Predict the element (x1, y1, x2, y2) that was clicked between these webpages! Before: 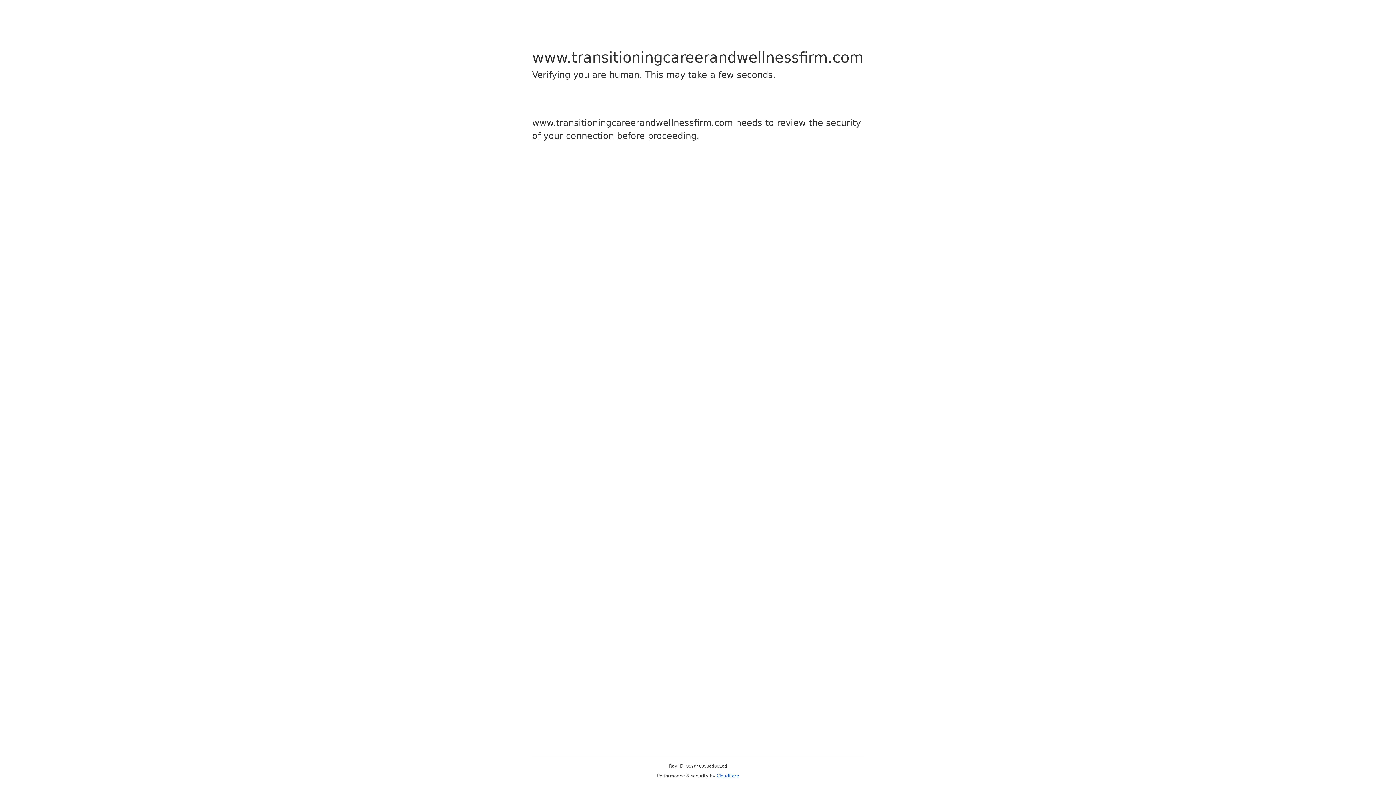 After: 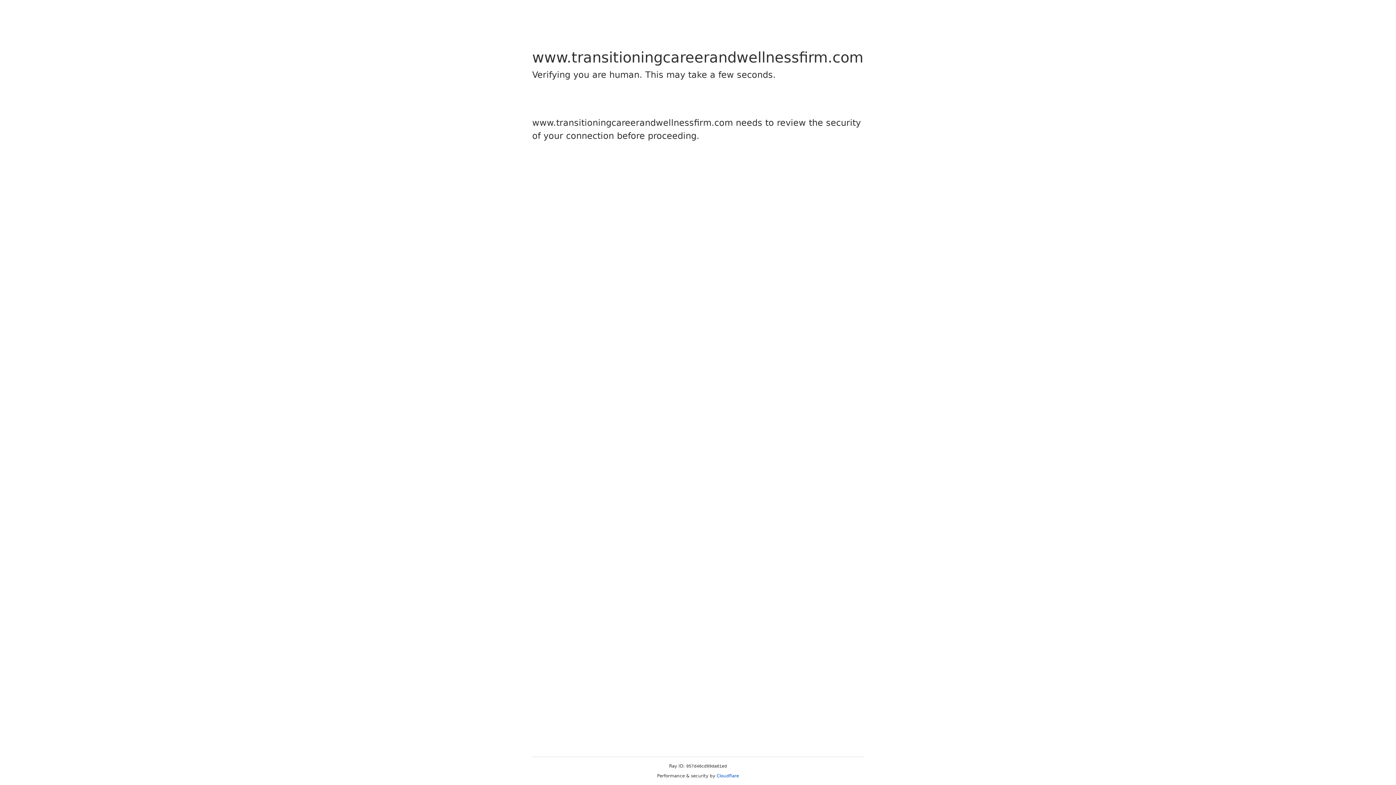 Action: label: Cloudflare bbox: (716, 773, 739, 778)